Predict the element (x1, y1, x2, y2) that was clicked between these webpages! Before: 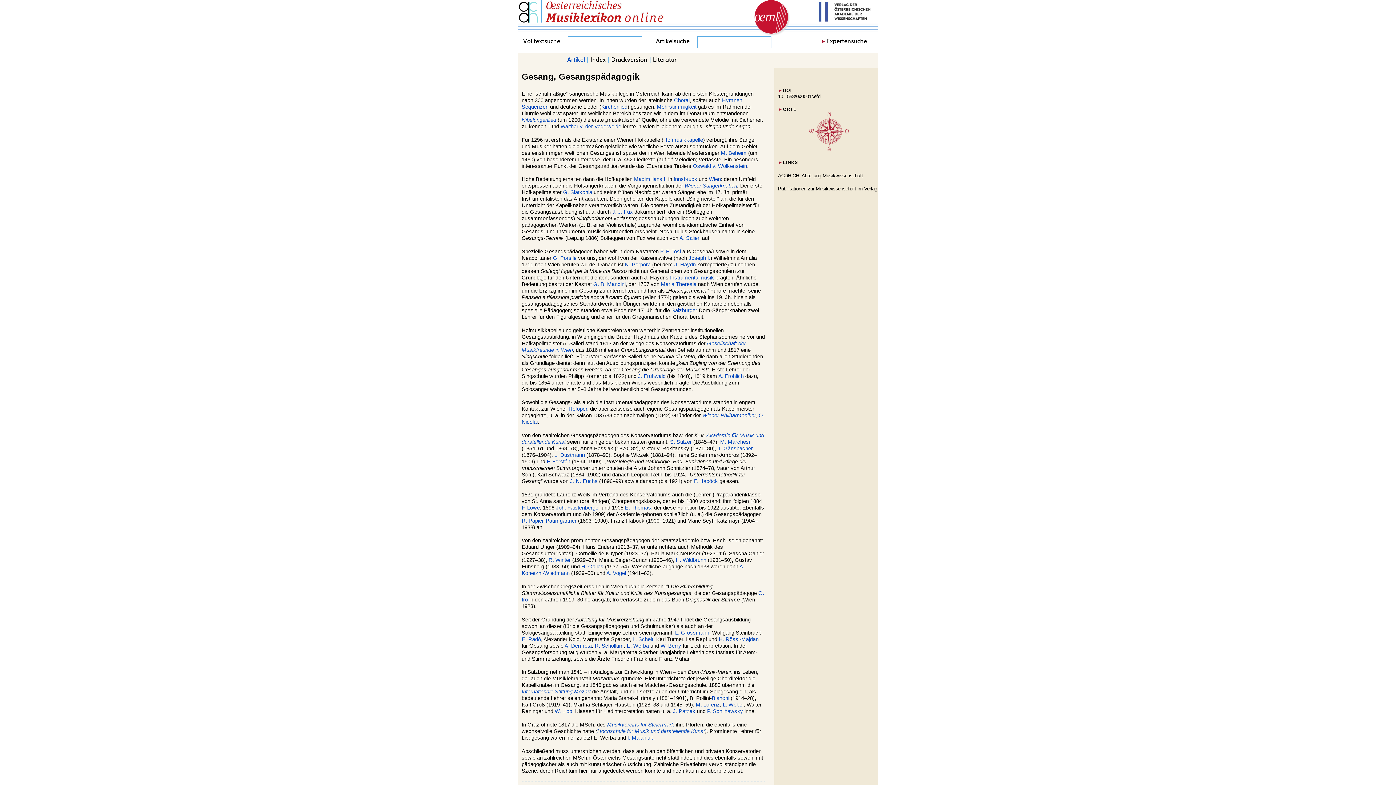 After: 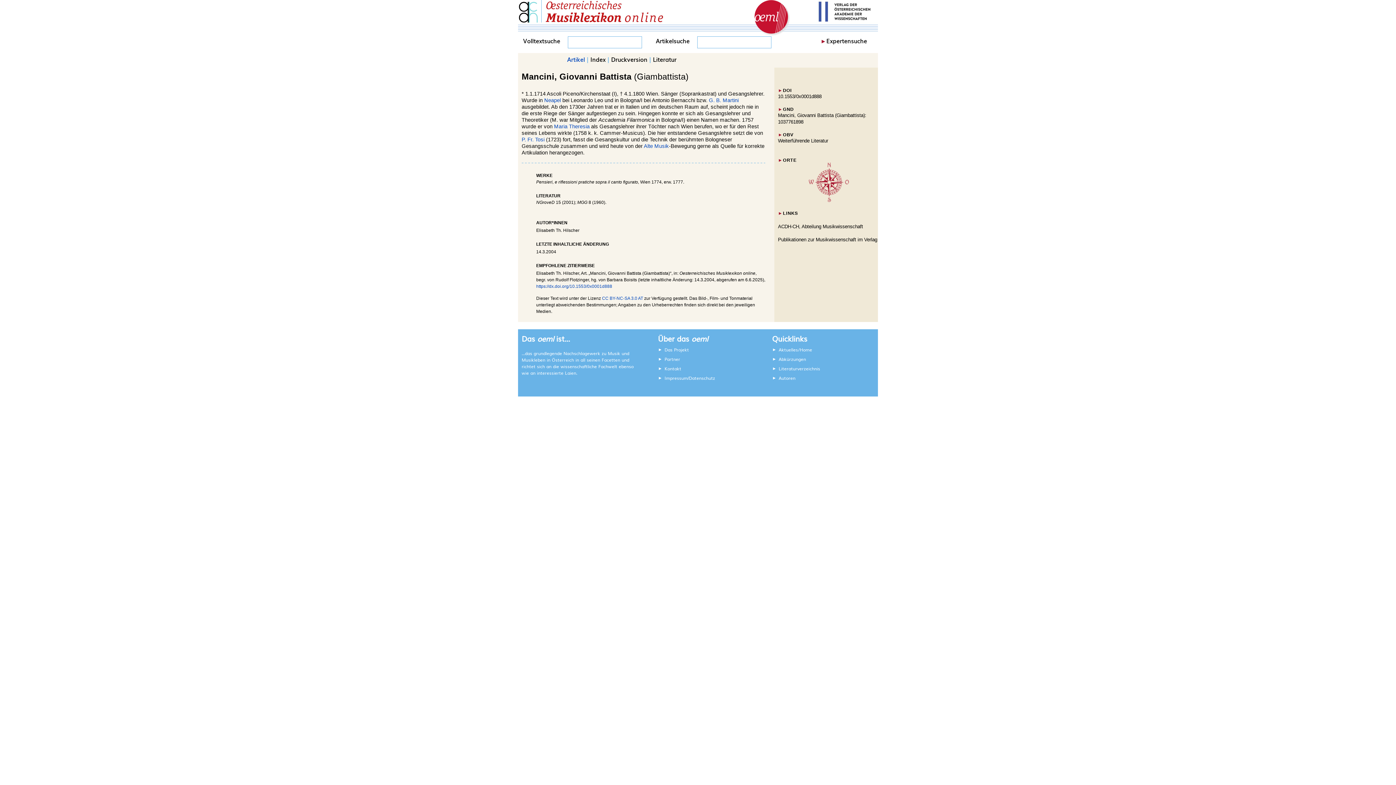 Action: label: G. B. Mancini bbox: (593, 281, 625, 287)